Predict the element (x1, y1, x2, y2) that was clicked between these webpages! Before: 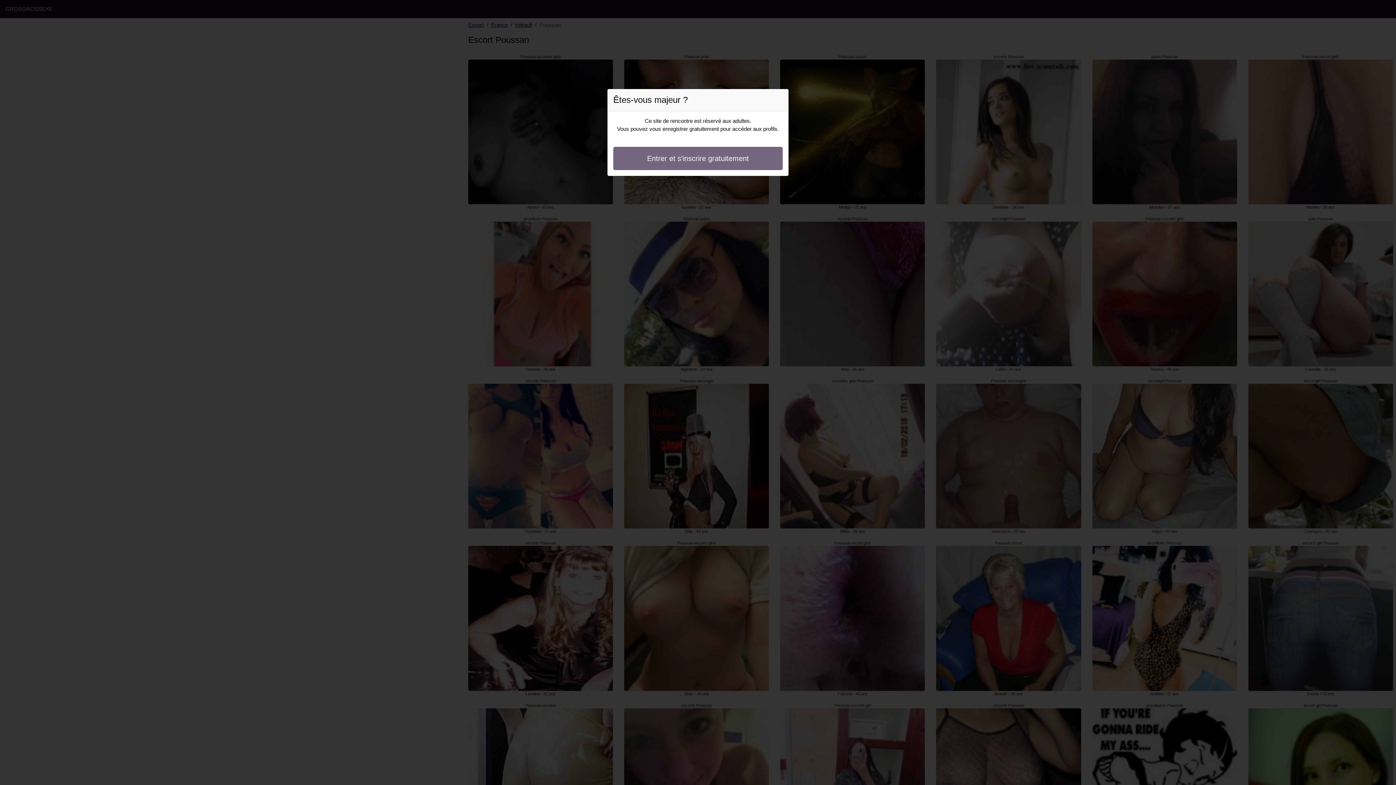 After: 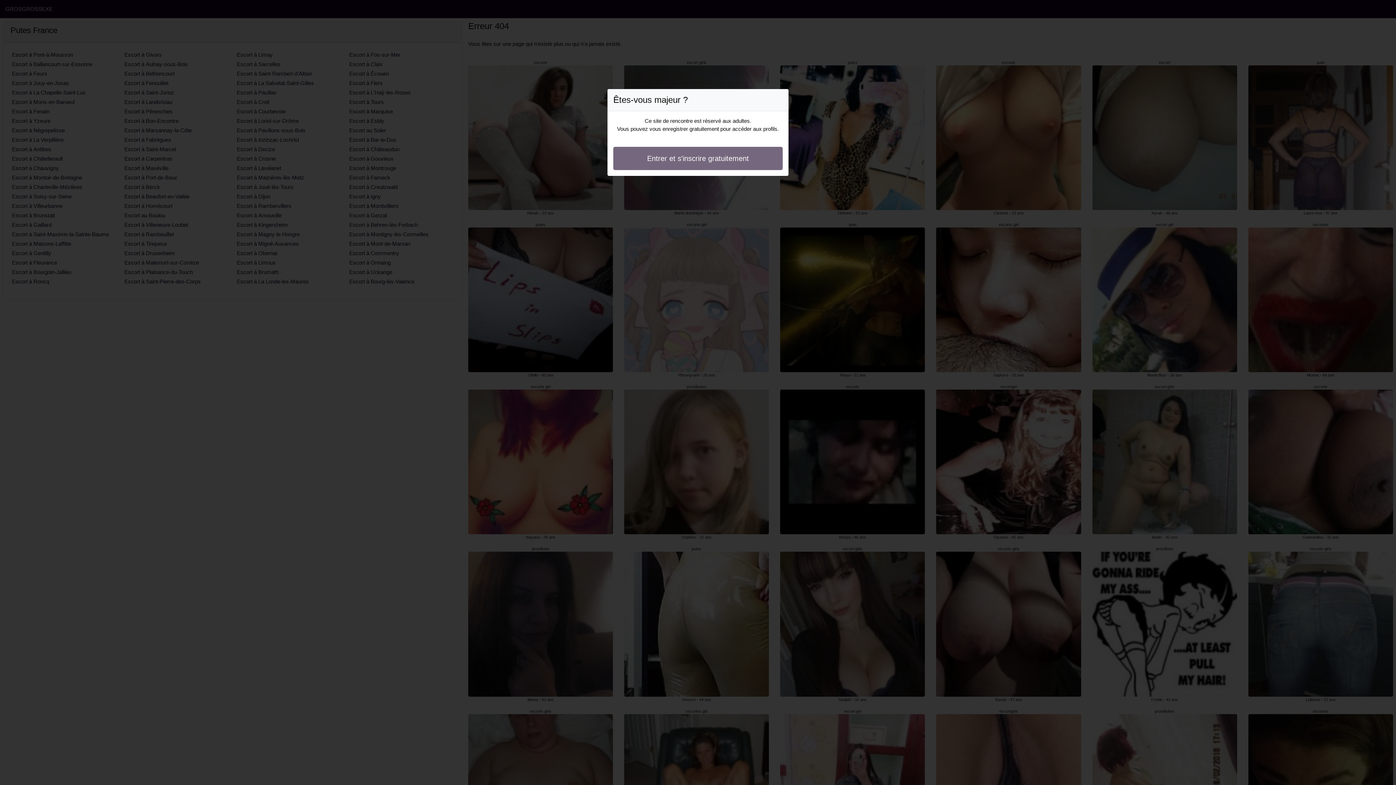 Action: bbox: (613, 146, 782, 170) label: Entrer et s'inscrire gratuitement